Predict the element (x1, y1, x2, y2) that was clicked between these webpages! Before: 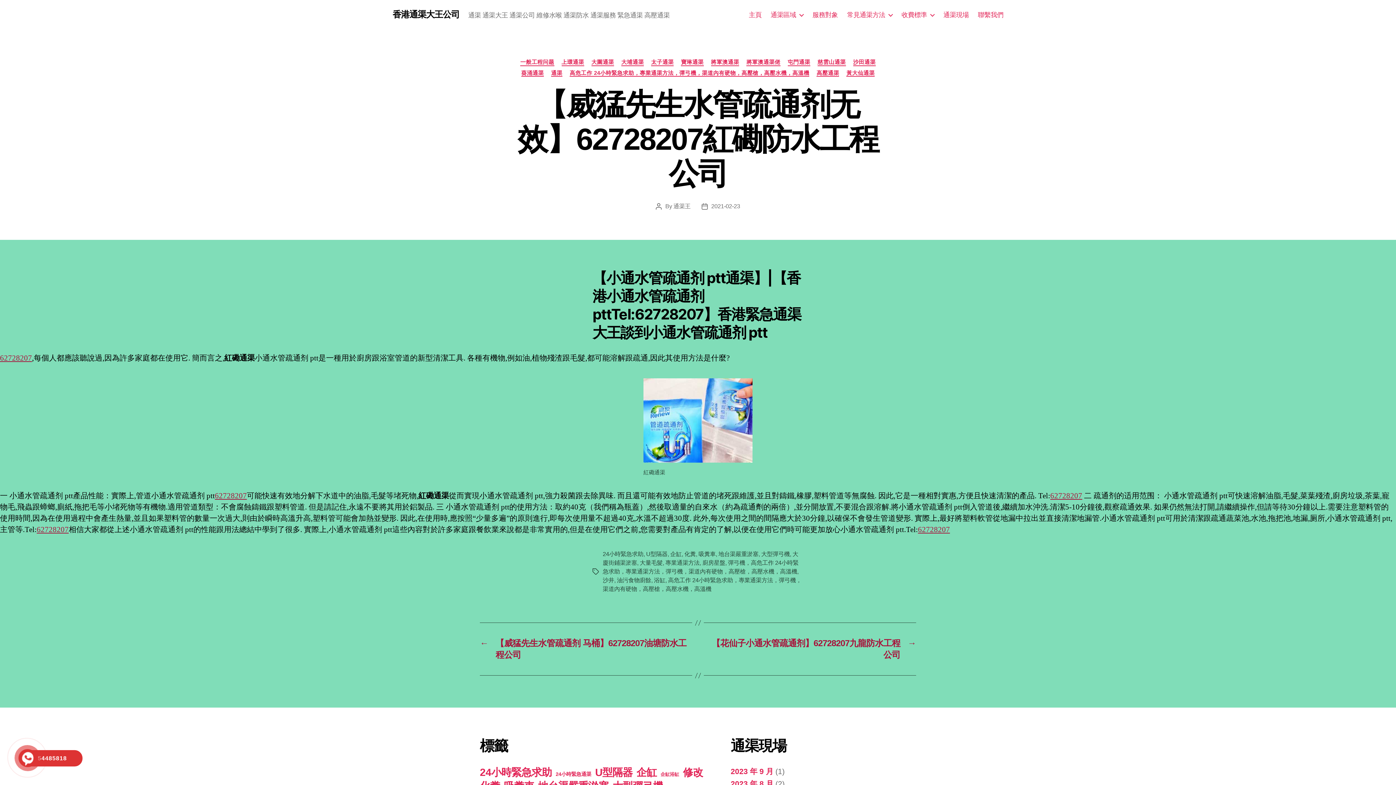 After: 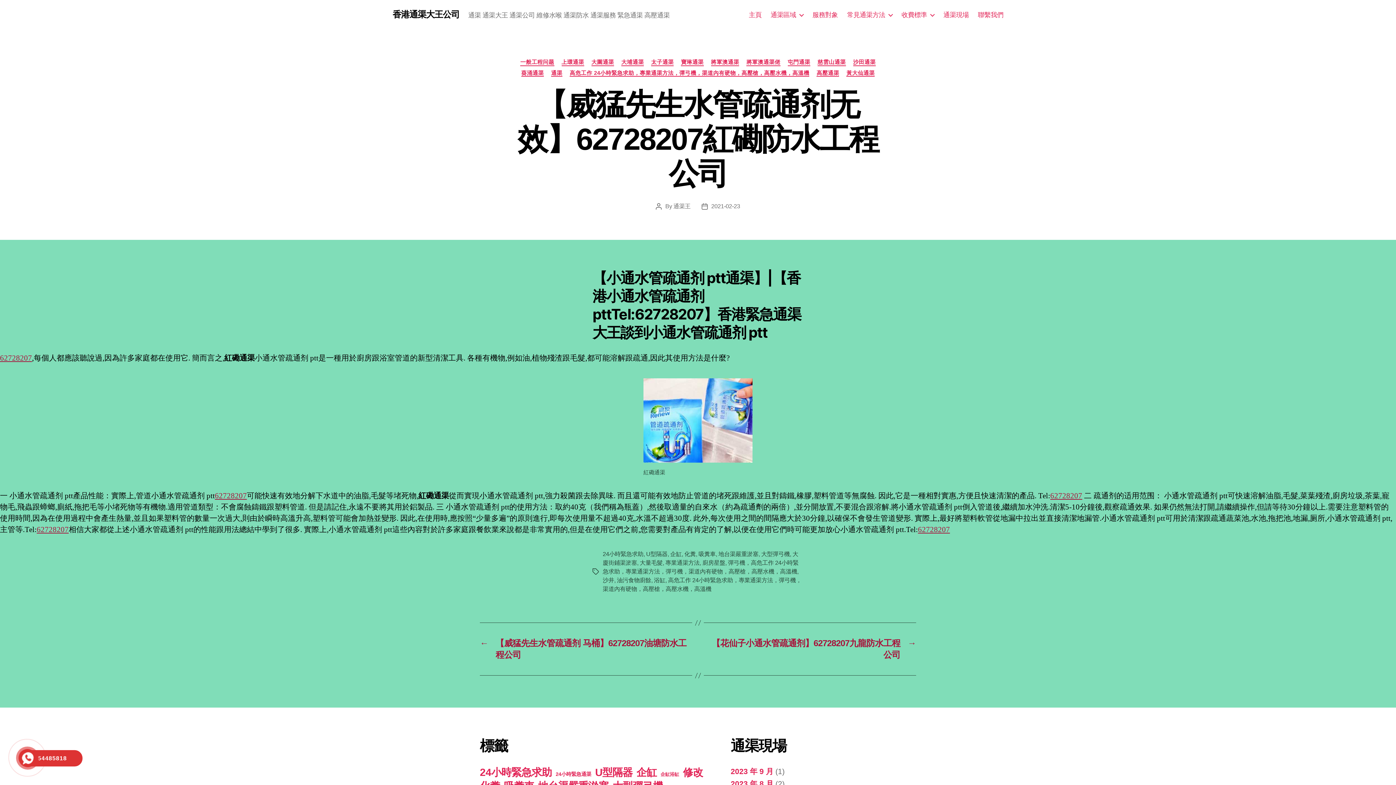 Action: bbox: (26, 750, 78, 766) label: 54485818